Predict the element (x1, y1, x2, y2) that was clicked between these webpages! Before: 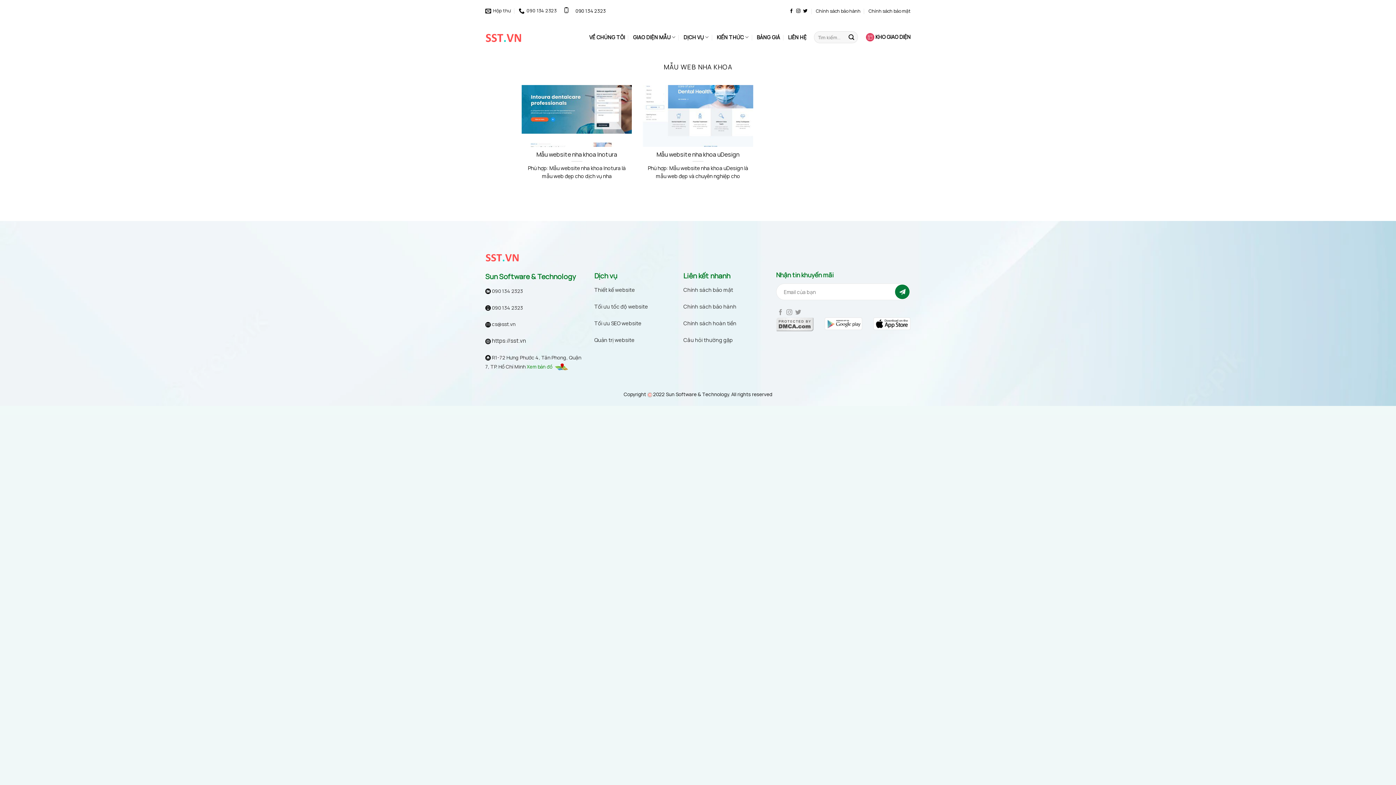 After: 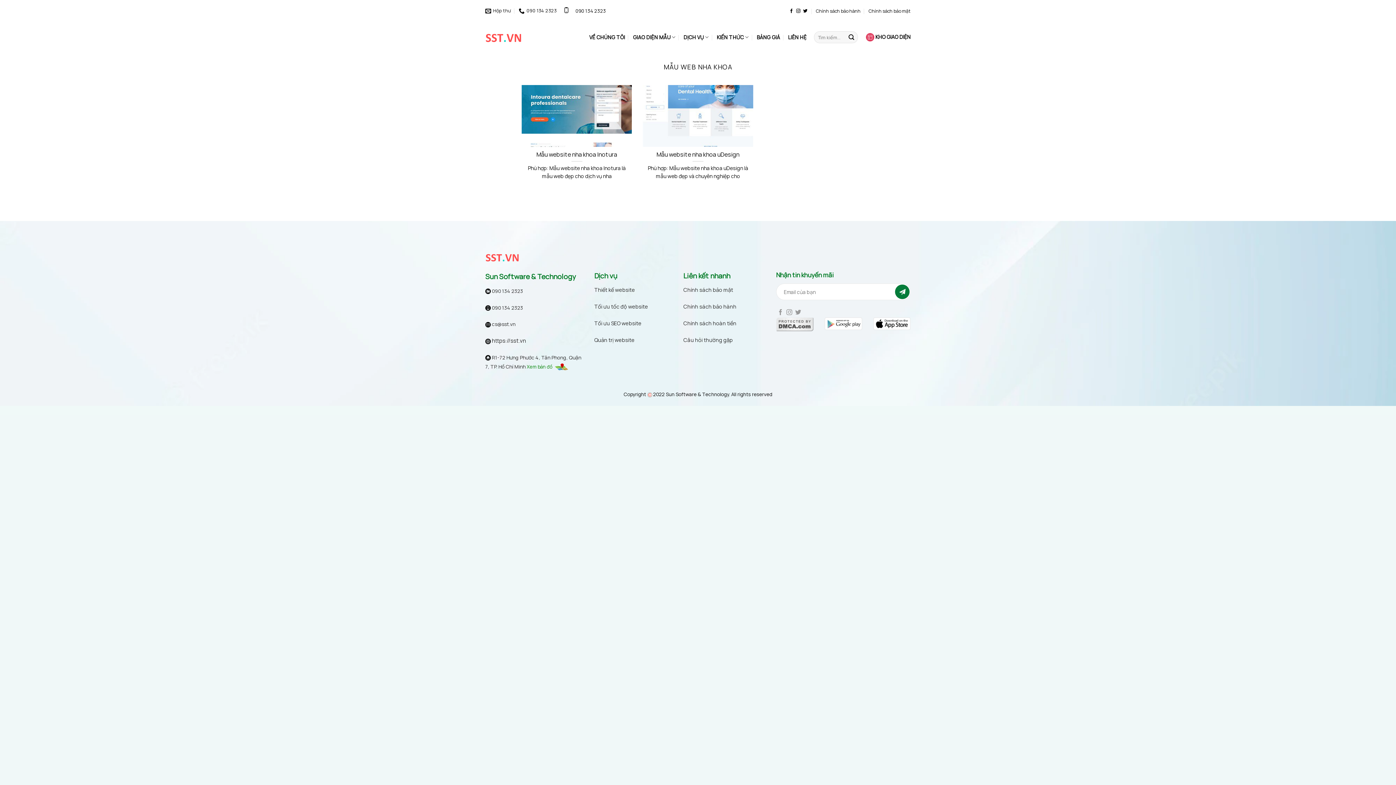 Action: bbox: (796, 8, 800, 13) label: Theo dõi trên Instagram